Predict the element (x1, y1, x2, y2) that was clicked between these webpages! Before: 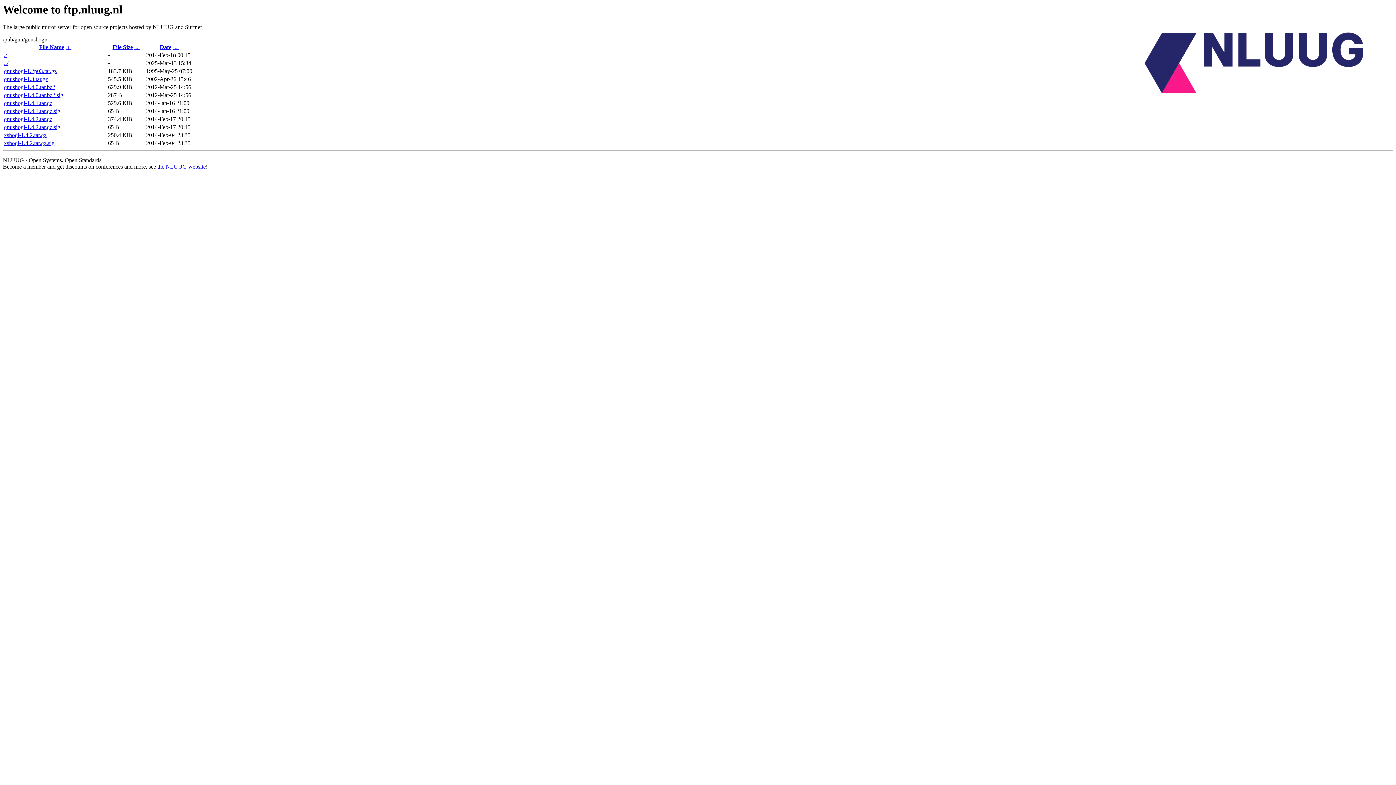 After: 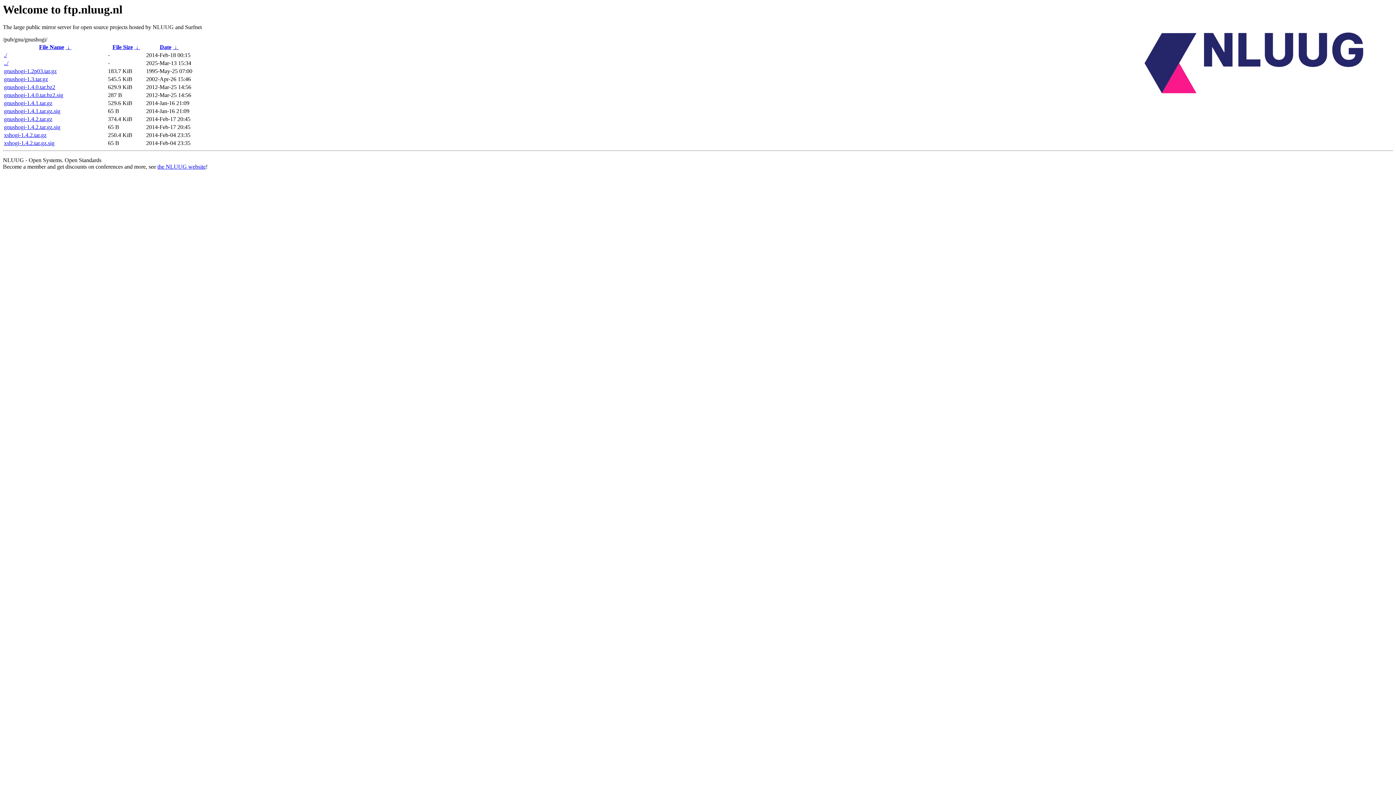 Action: label: gnushogi-1.4.2.tar.gz bbox: (4, 116, 52, 122)